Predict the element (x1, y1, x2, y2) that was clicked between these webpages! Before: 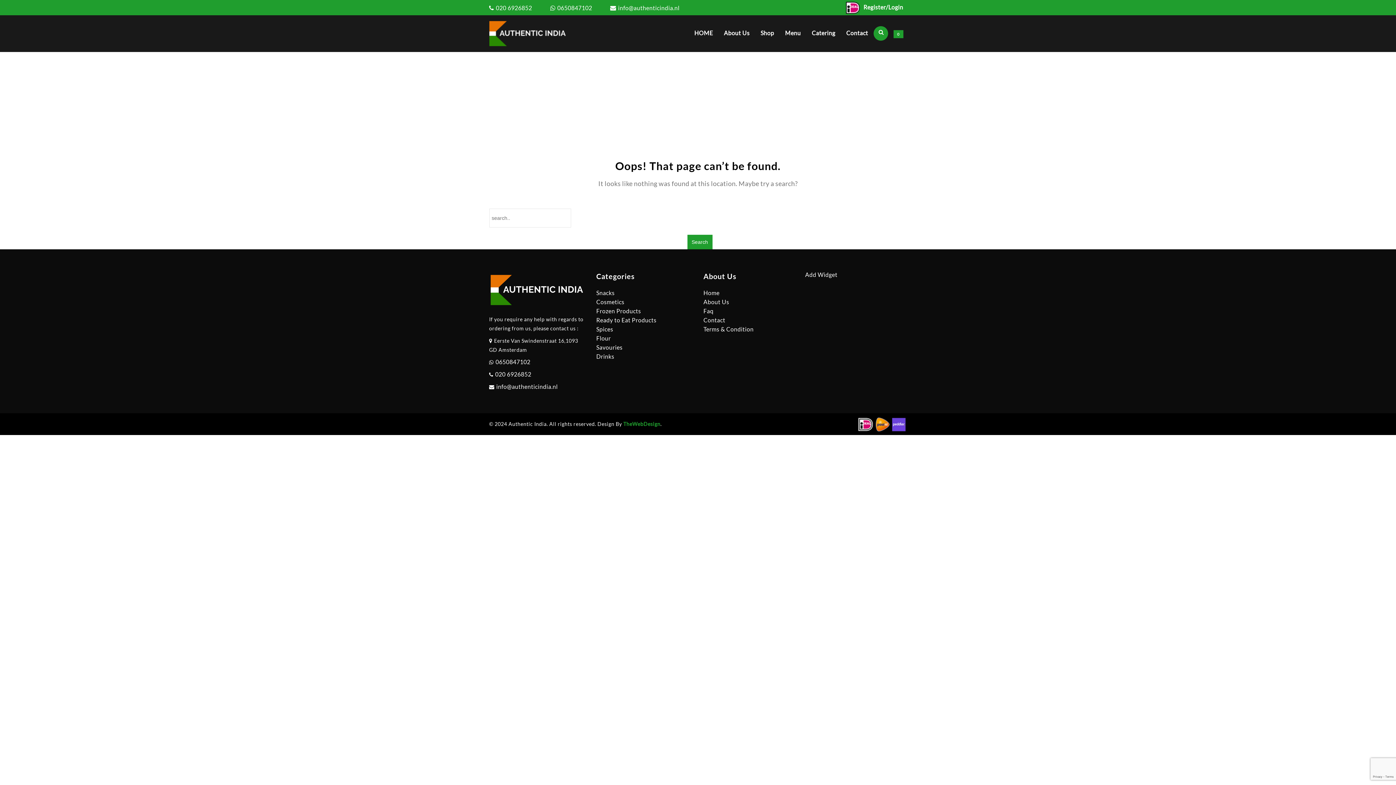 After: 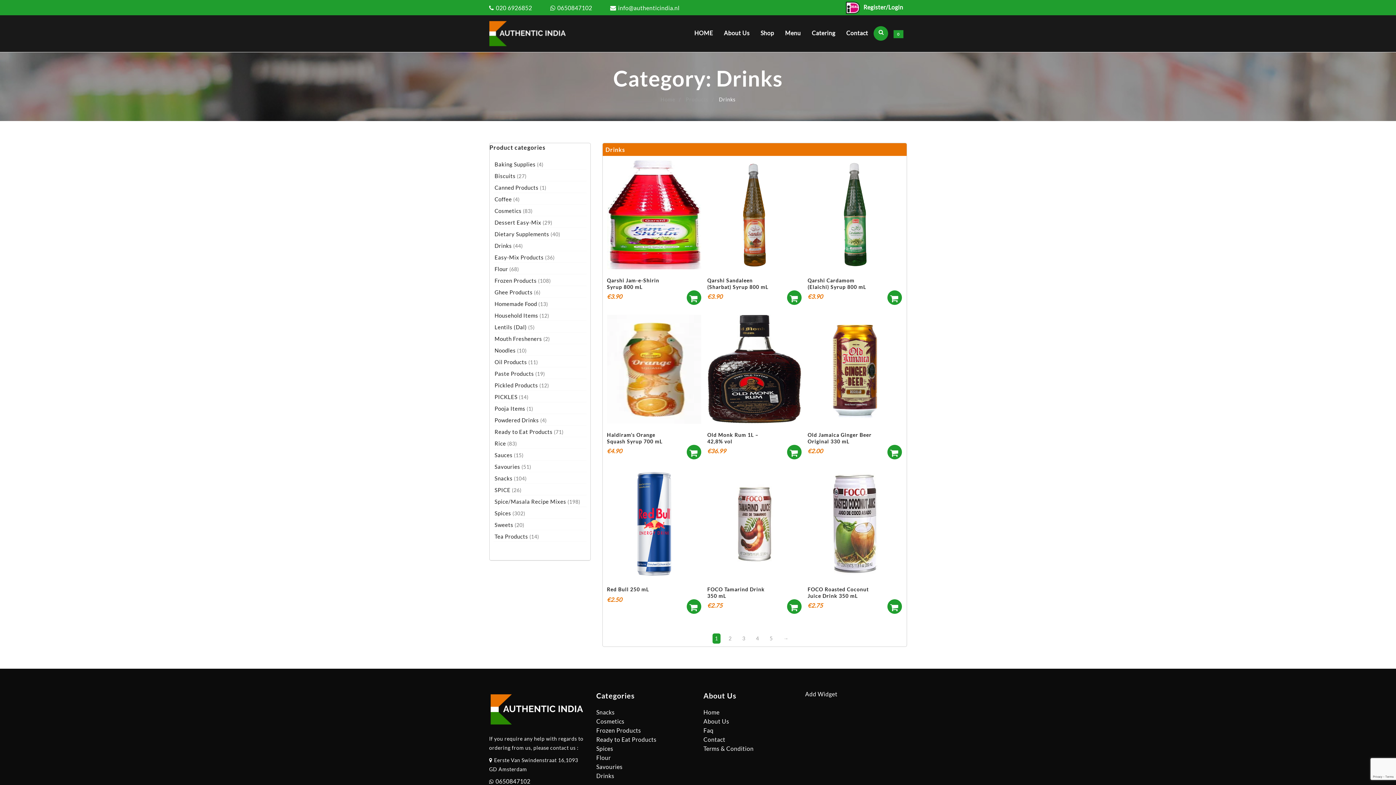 Action: bbox: (596, 353, 614, 359) label: Drinks